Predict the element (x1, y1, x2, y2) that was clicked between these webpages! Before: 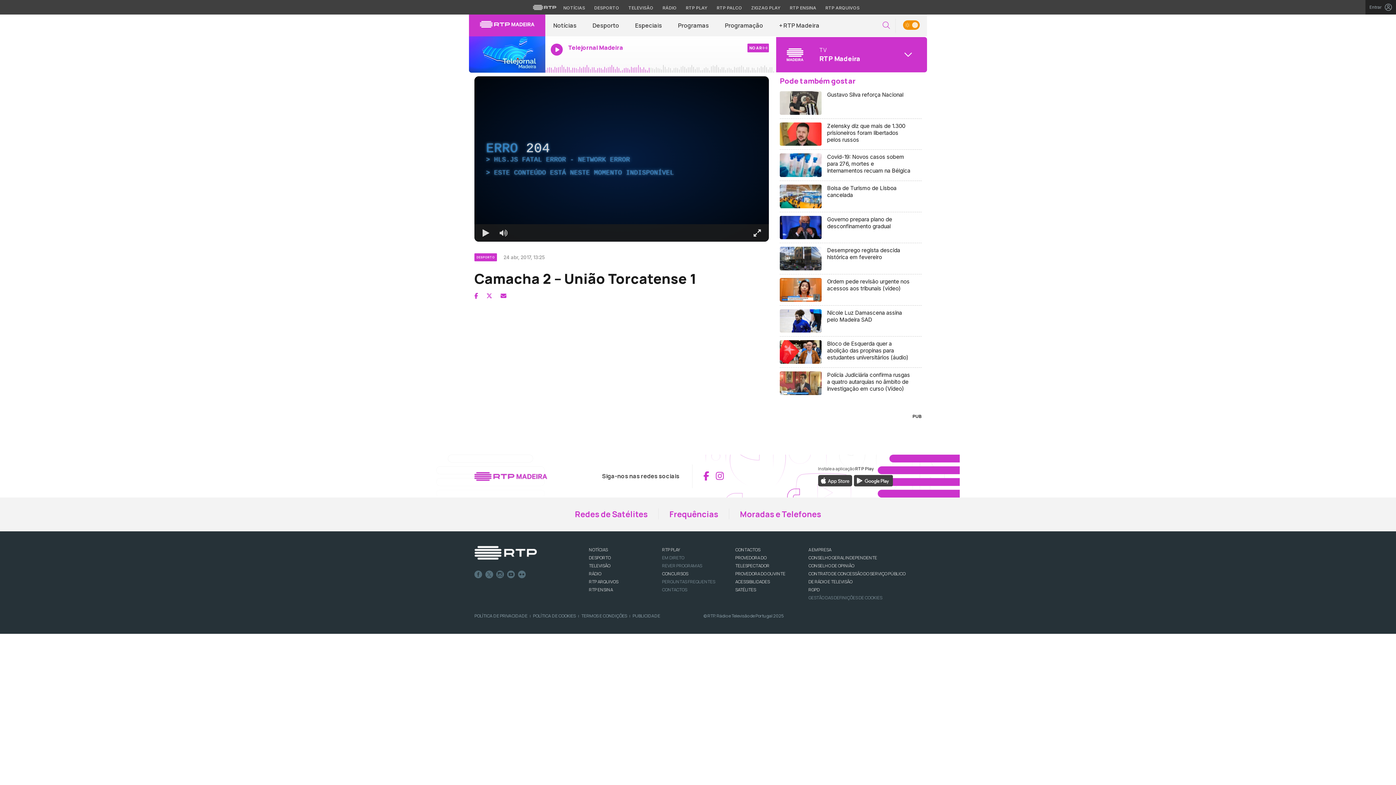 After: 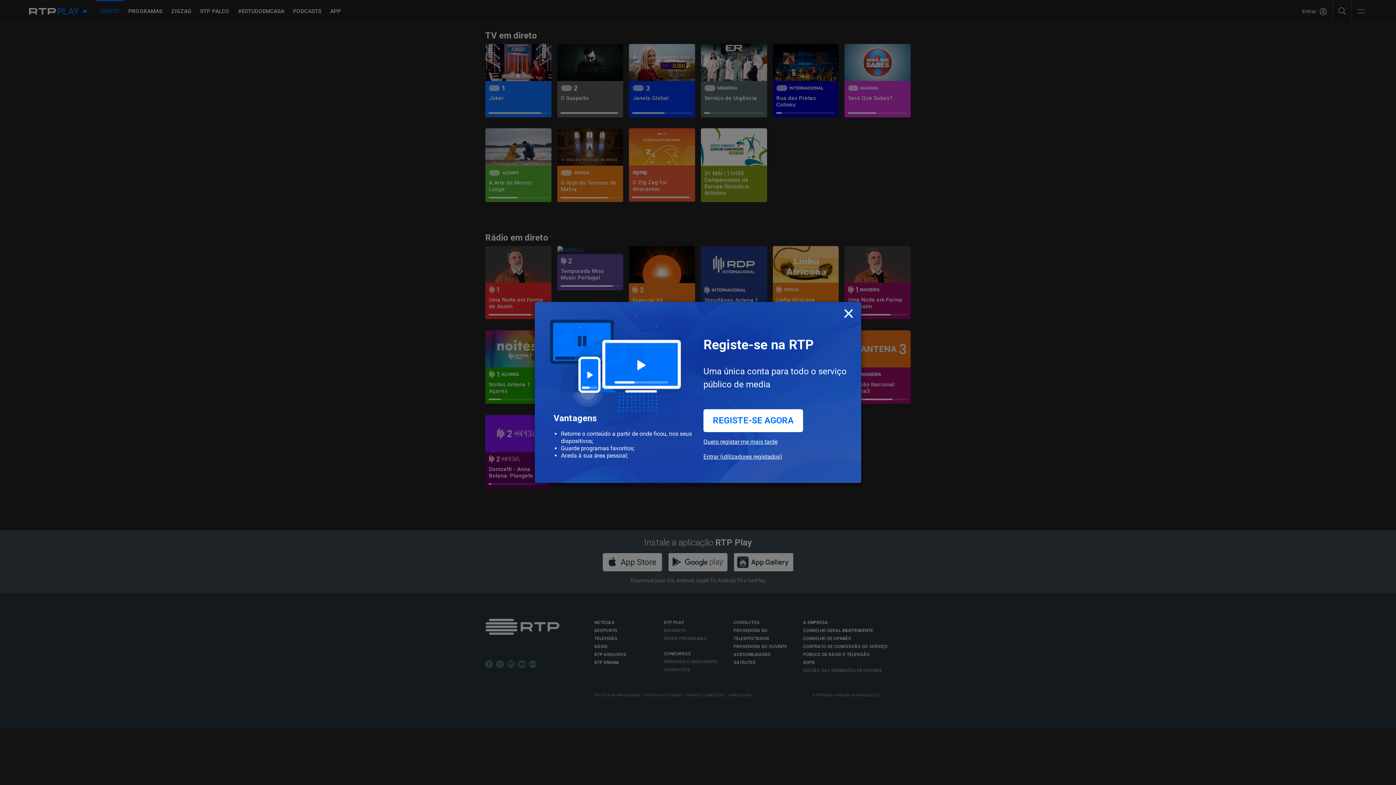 Action: label: EM DIRETO bbox: (662, 554, 684, 561)